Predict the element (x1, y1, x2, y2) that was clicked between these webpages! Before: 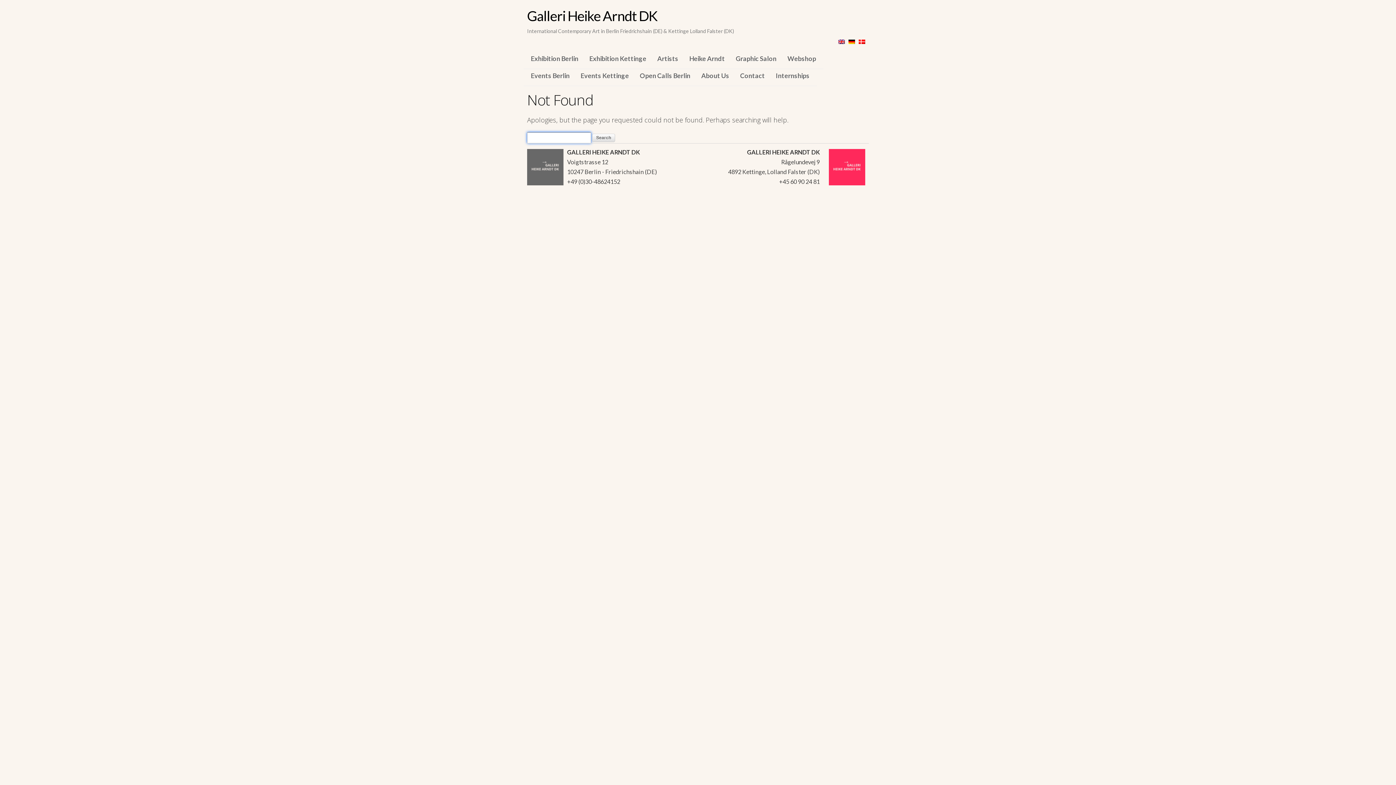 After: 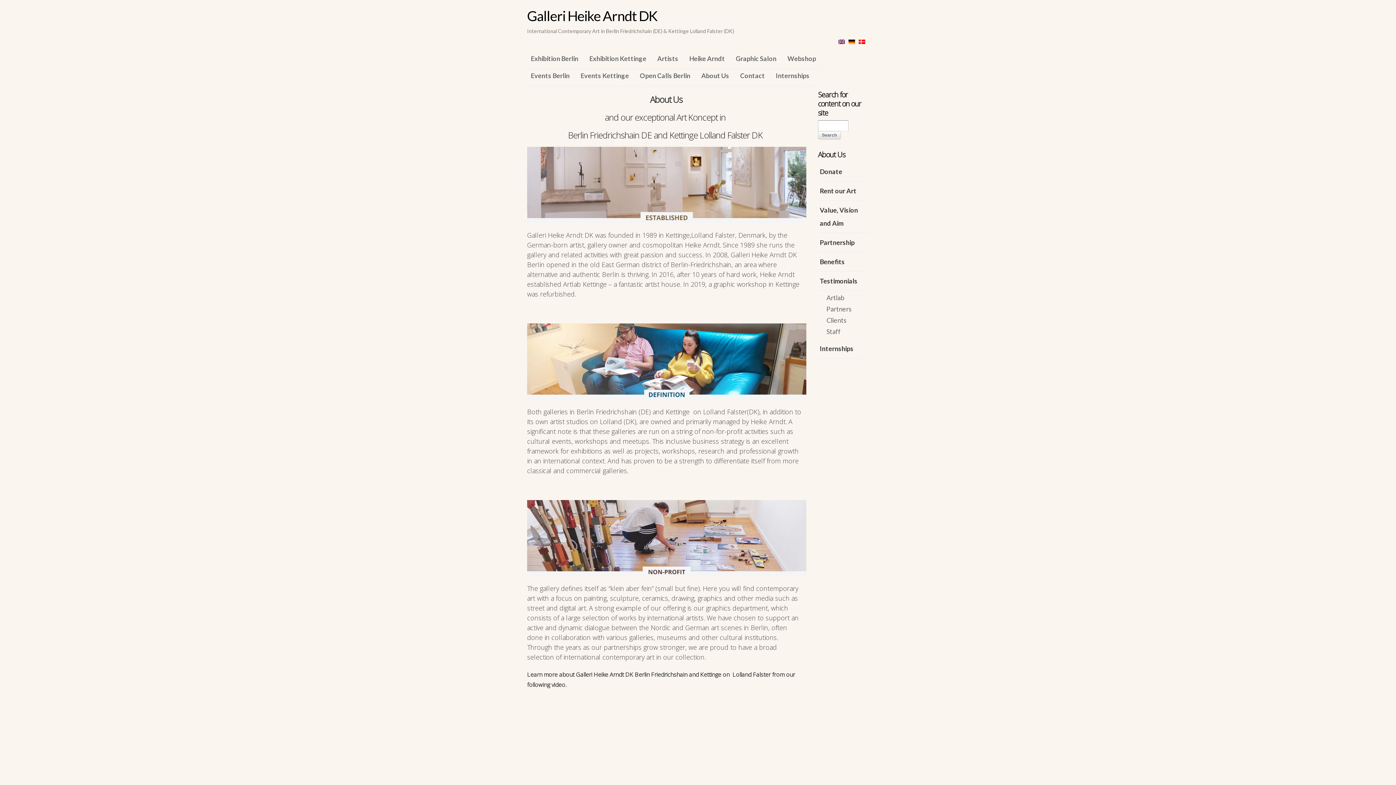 Action: bbox: (694, 65, 736, 86) label: About Us